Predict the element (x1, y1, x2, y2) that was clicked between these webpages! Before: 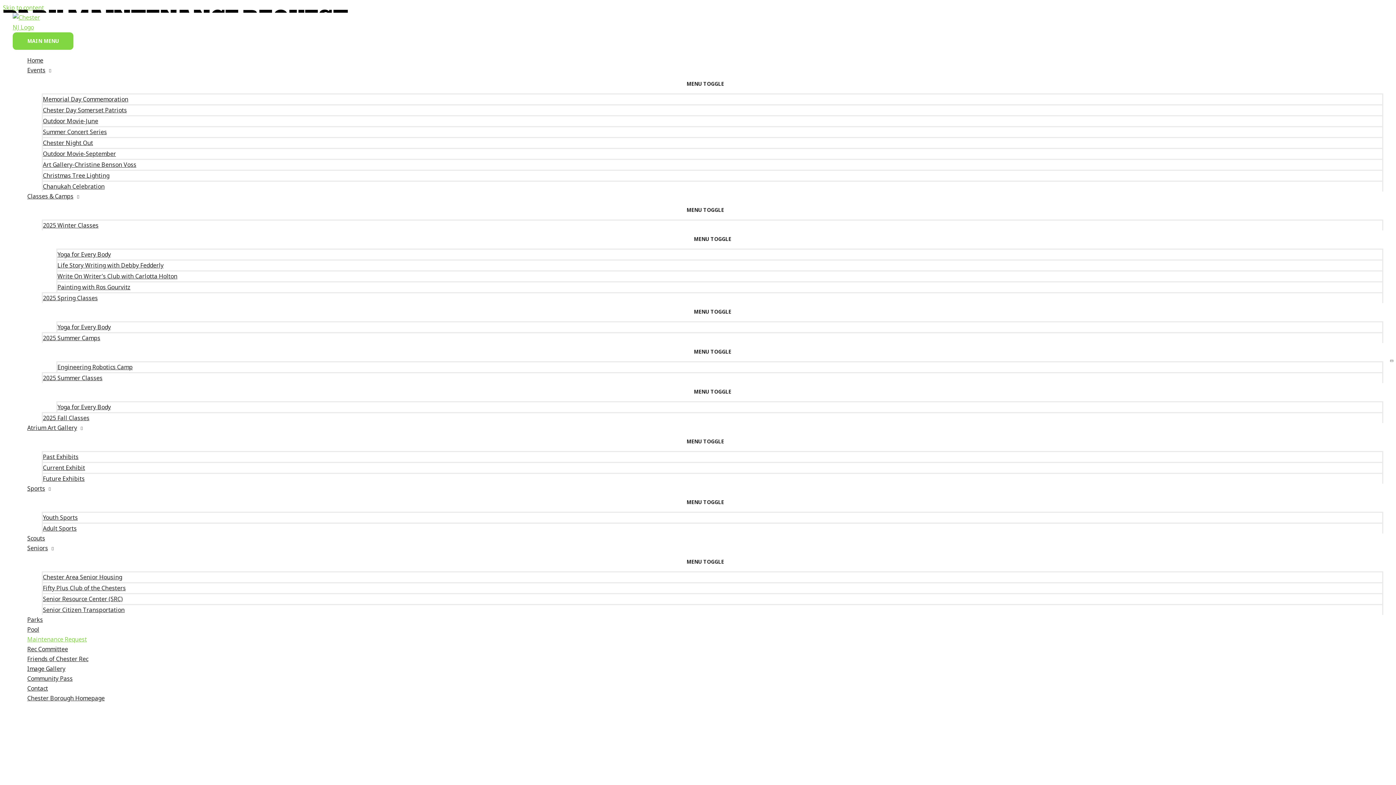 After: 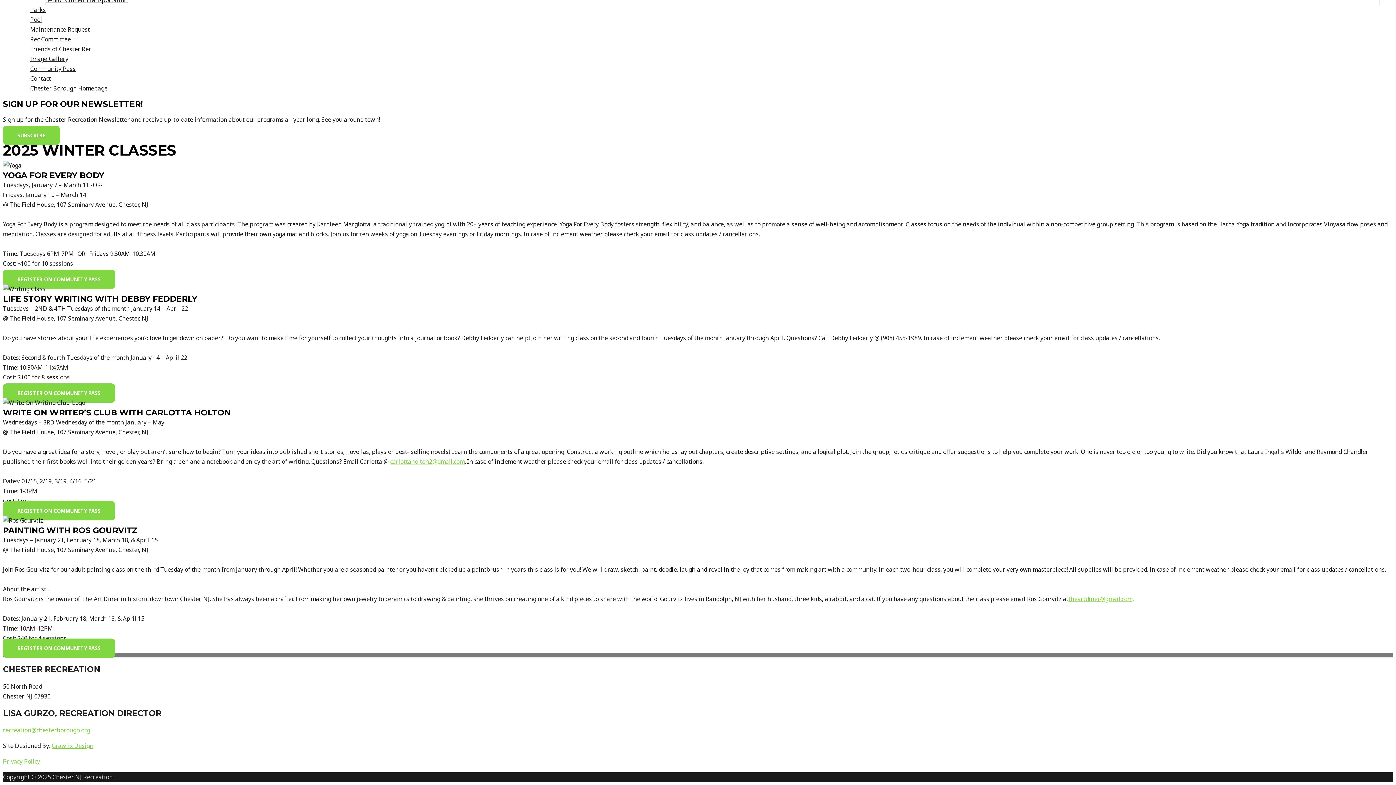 Action: bbox: (56, 259, 1383, 270) label: Life Story Writing with Debby Fedderly